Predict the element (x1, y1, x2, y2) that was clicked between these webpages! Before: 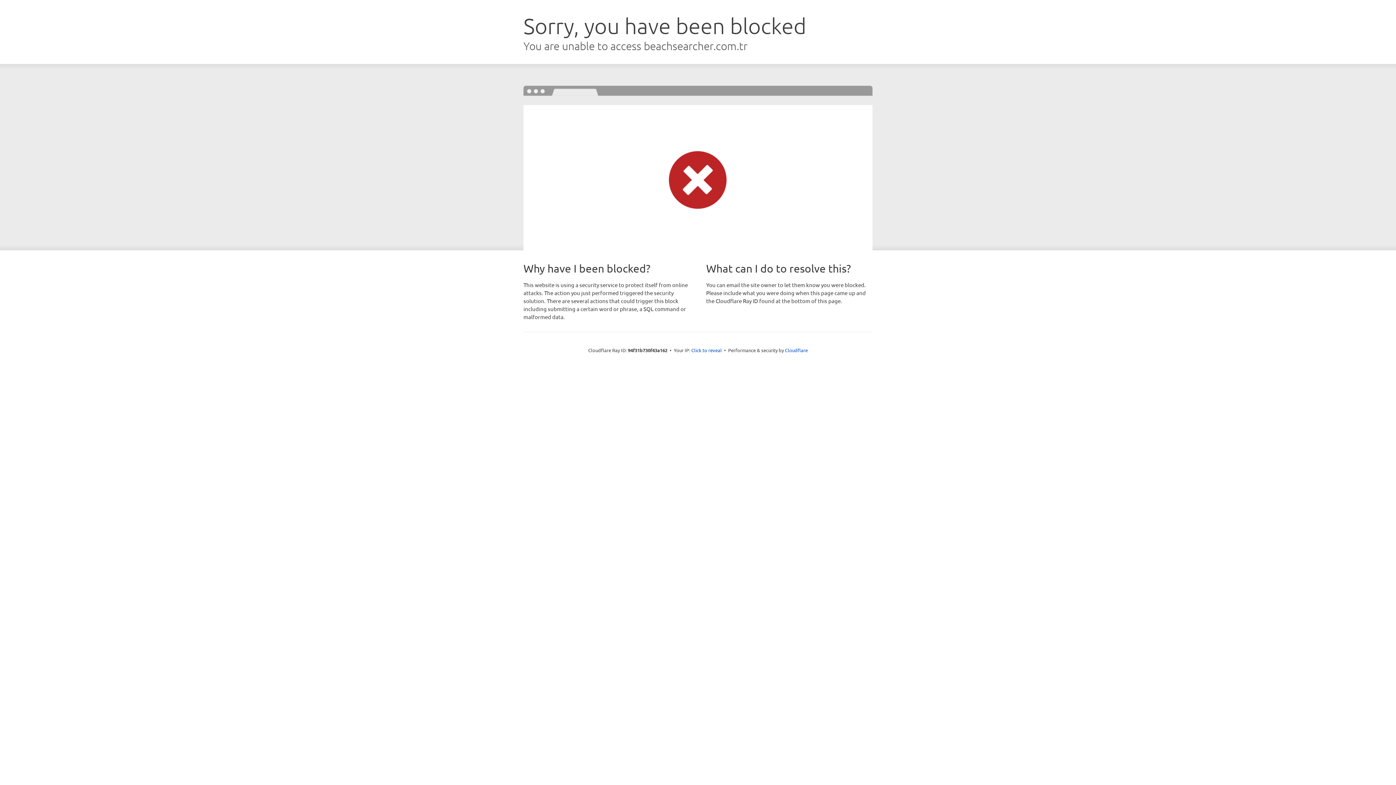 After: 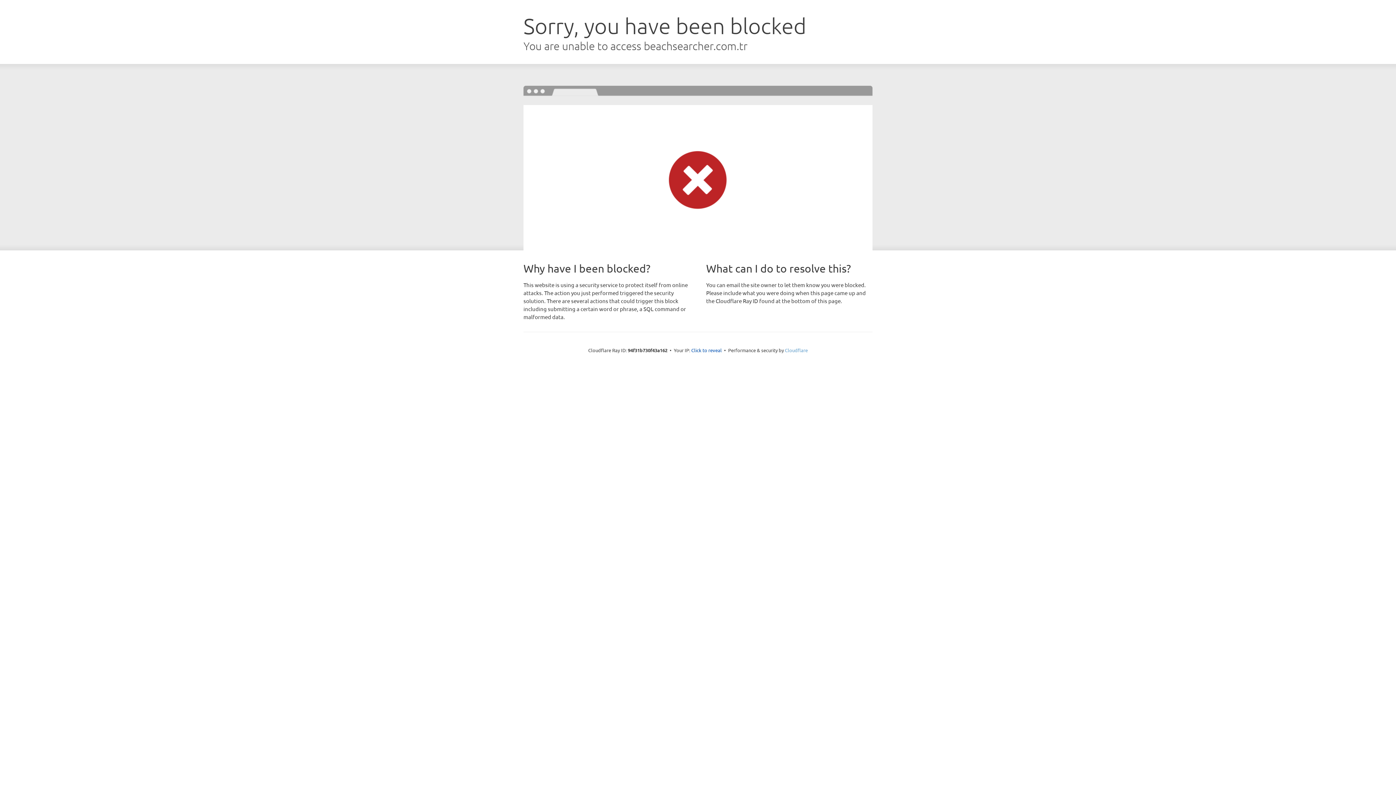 Action: bbox: (785, 347, 808, 353) label: Cloudflare